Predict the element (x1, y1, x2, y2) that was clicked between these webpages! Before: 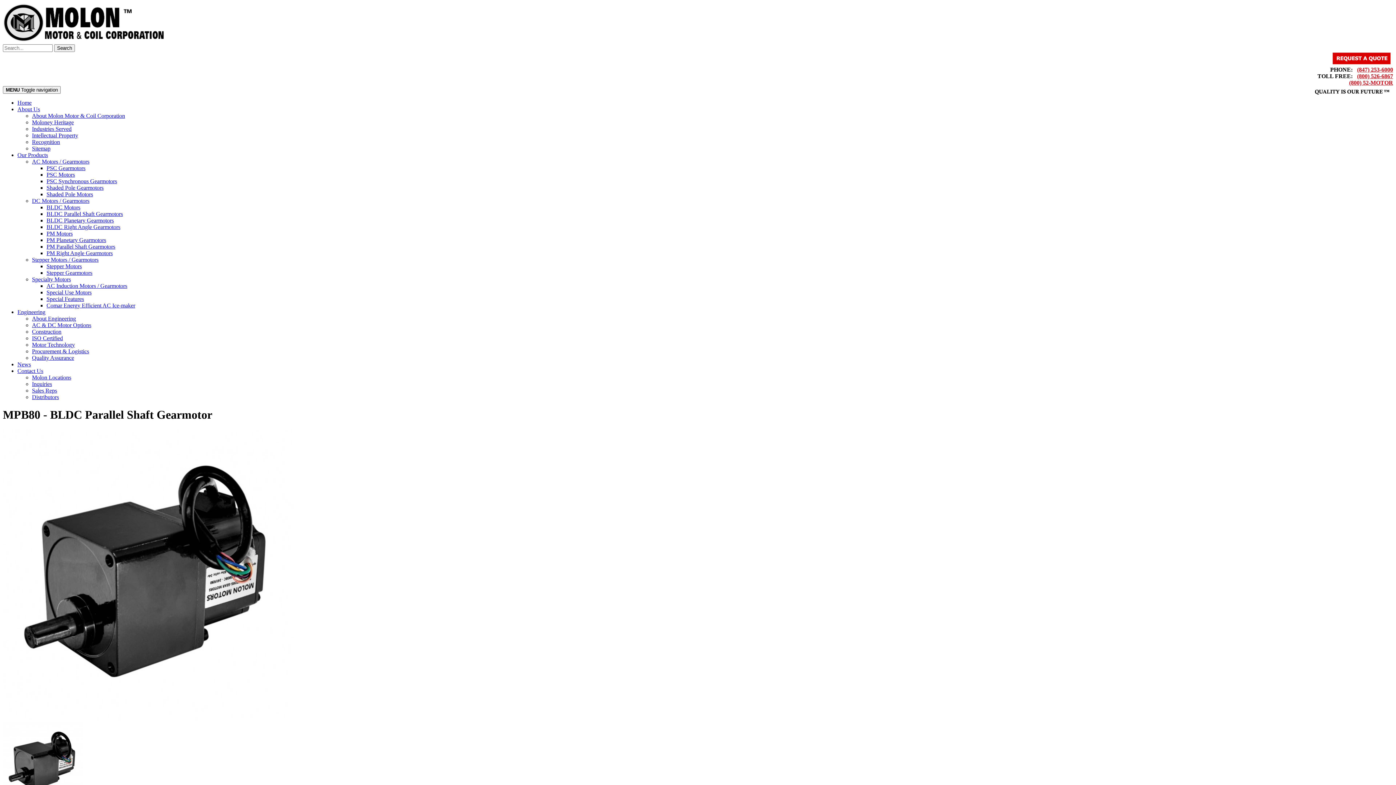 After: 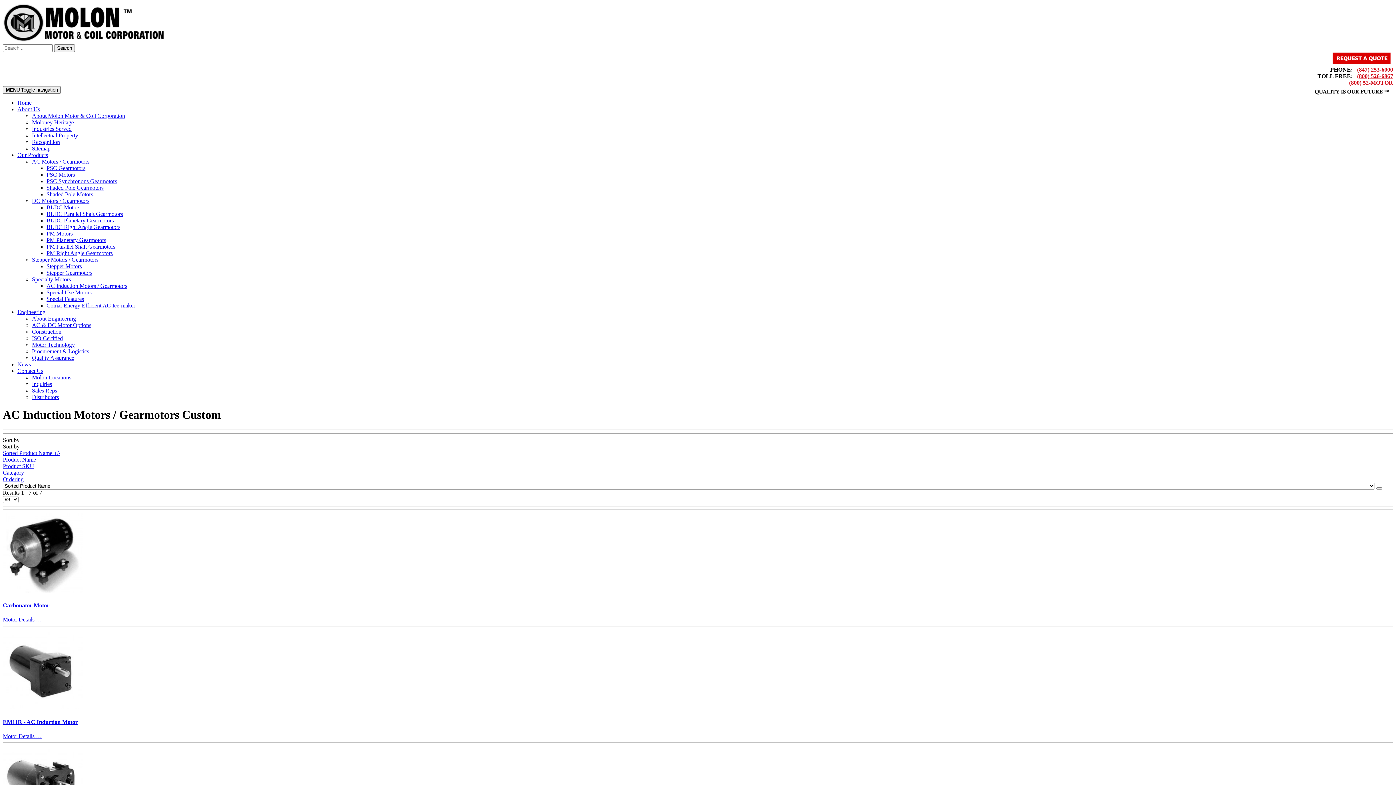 Action: label: AC Induction Motors / Gearmotors bbox: (46, 282, 127, 289)